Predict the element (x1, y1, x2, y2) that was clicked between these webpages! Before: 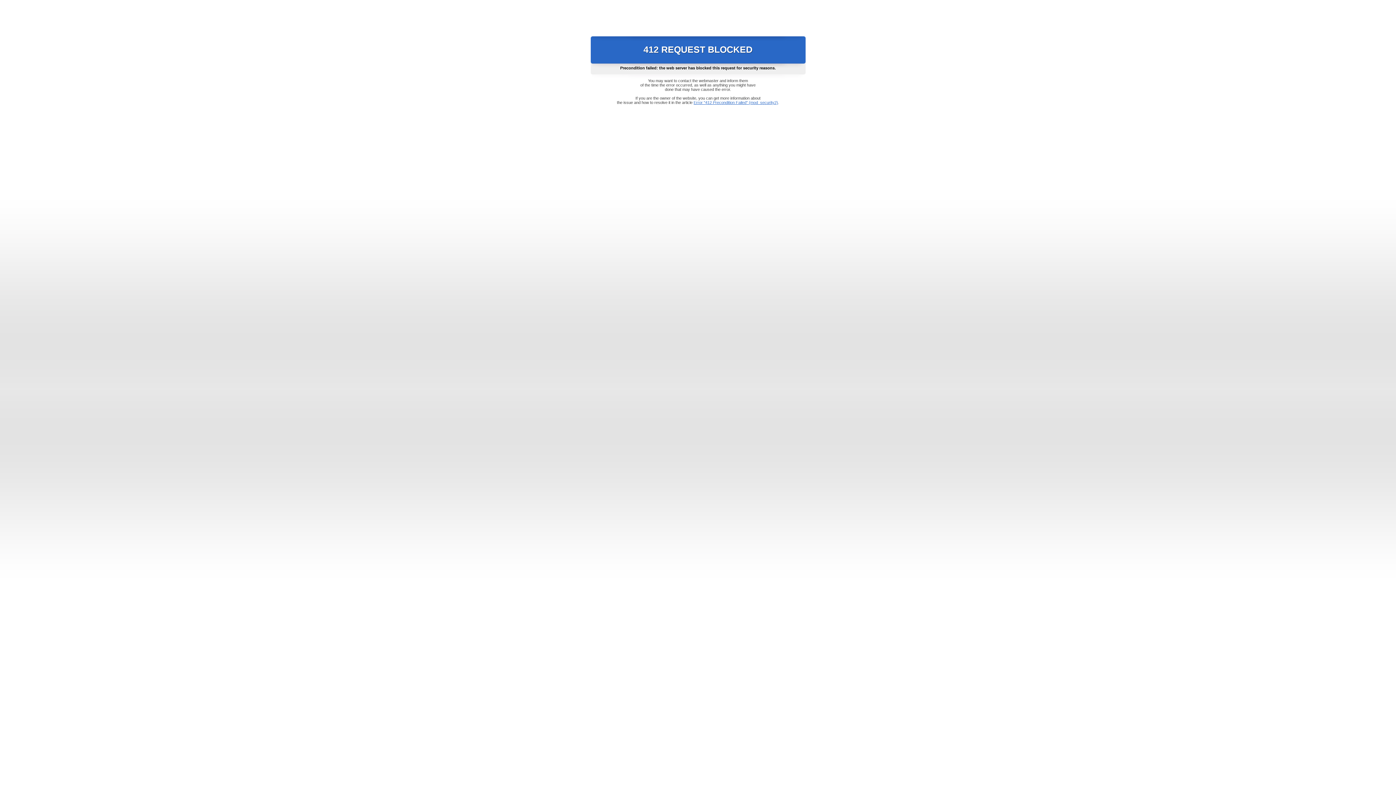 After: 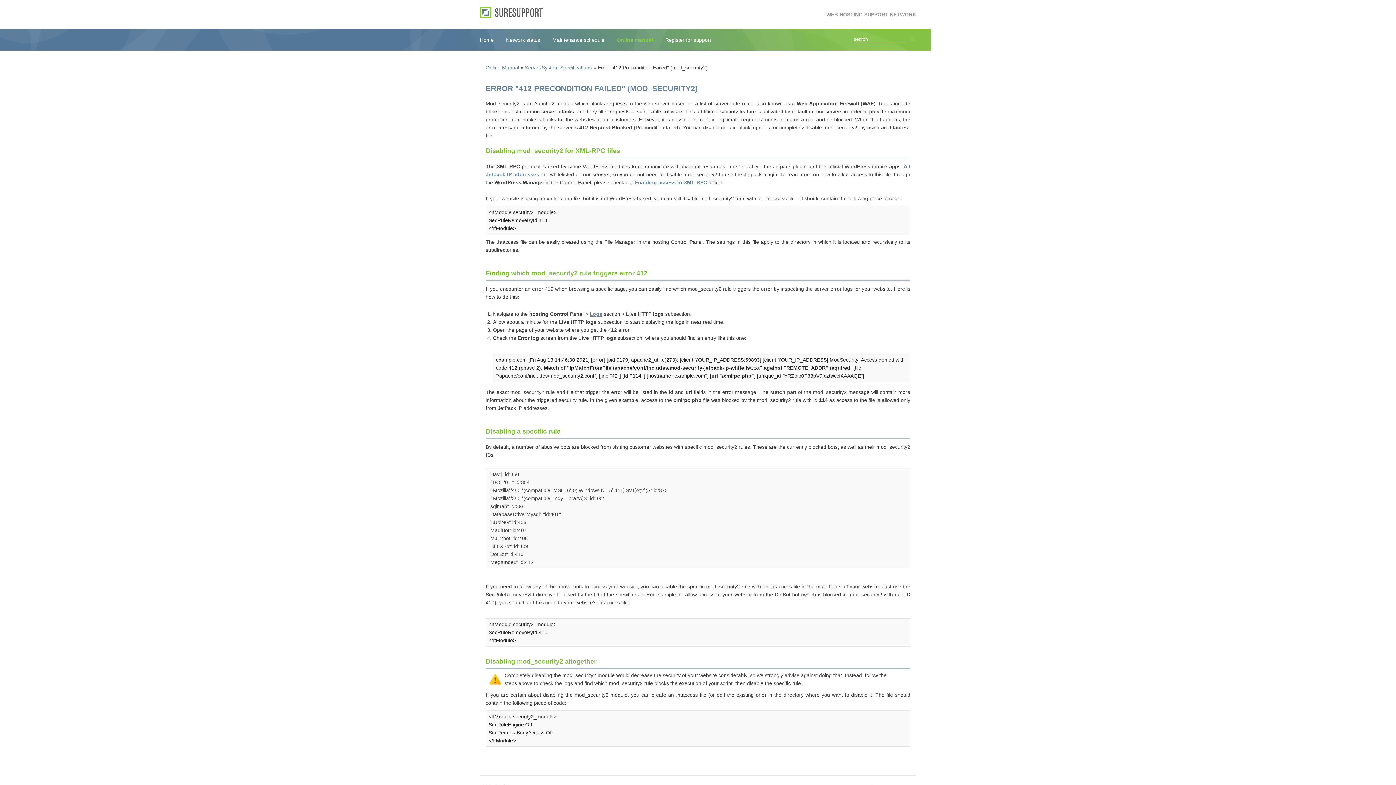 Action: bbox: (693, 100, 778, 104) label: Error "412 Precondition Failed" (mod_security2)